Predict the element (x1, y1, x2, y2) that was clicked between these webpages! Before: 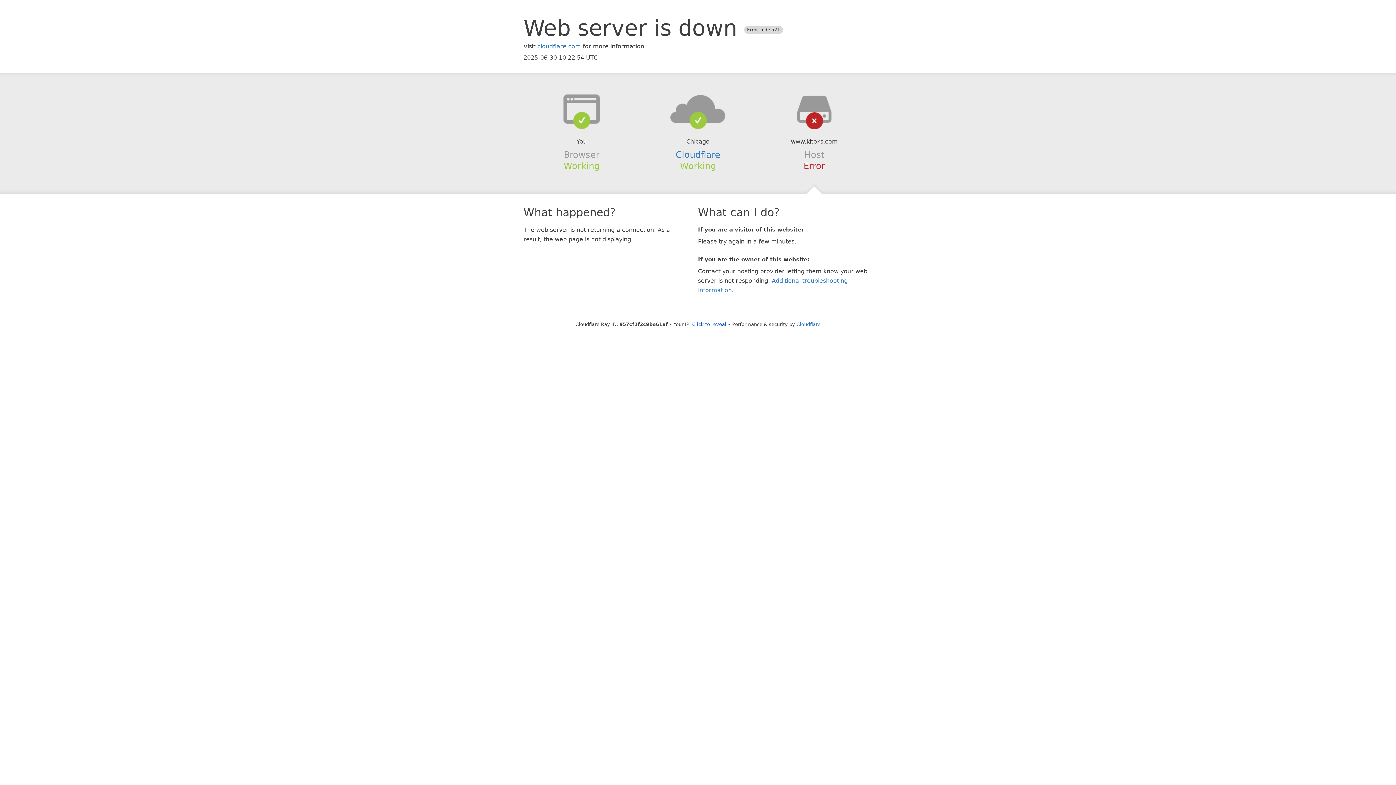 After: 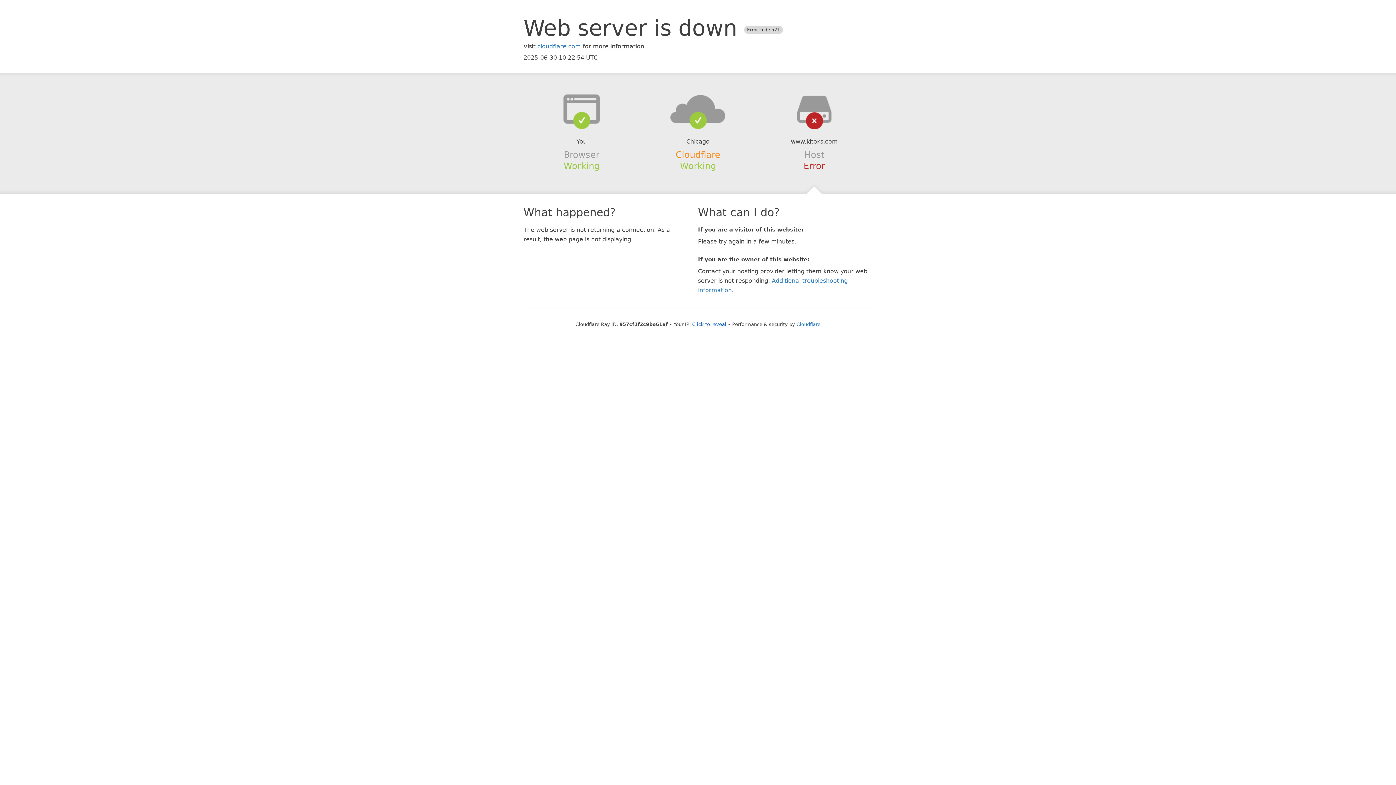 Action: label: Cloudflare bbox: (675, 149, 720, 159)